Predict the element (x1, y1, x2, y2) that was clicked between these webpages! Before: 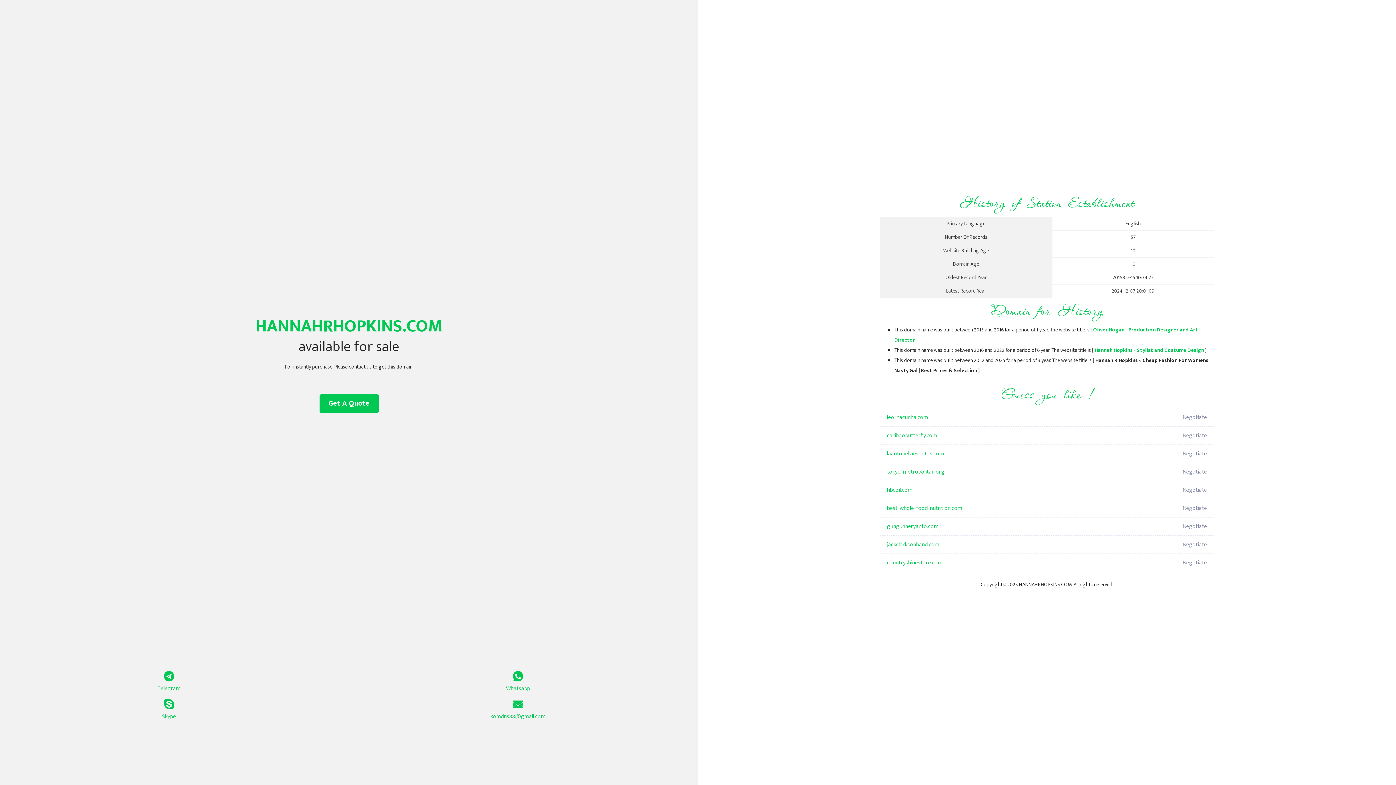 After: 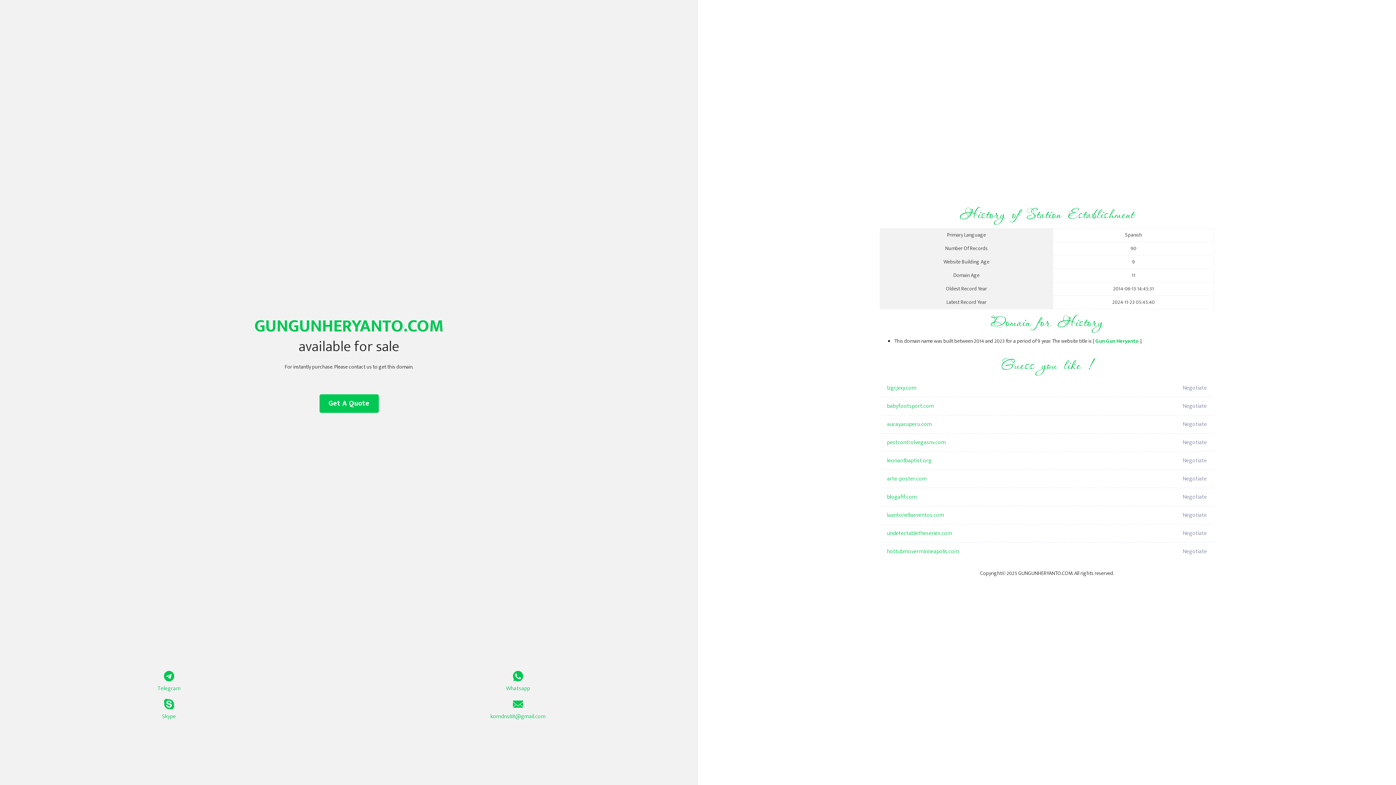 Action: label: gungunheryanto.com bbox: (887, 517, 1098, 536)